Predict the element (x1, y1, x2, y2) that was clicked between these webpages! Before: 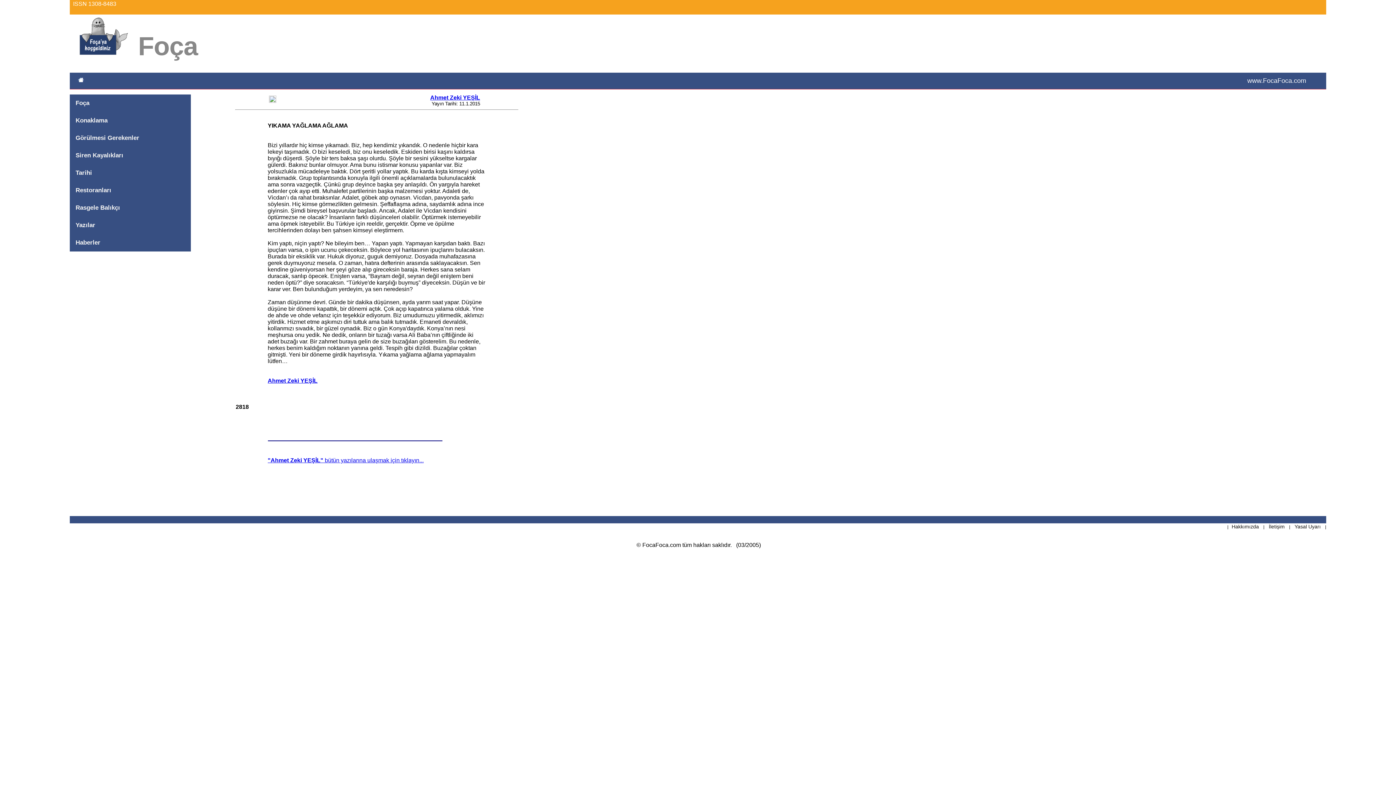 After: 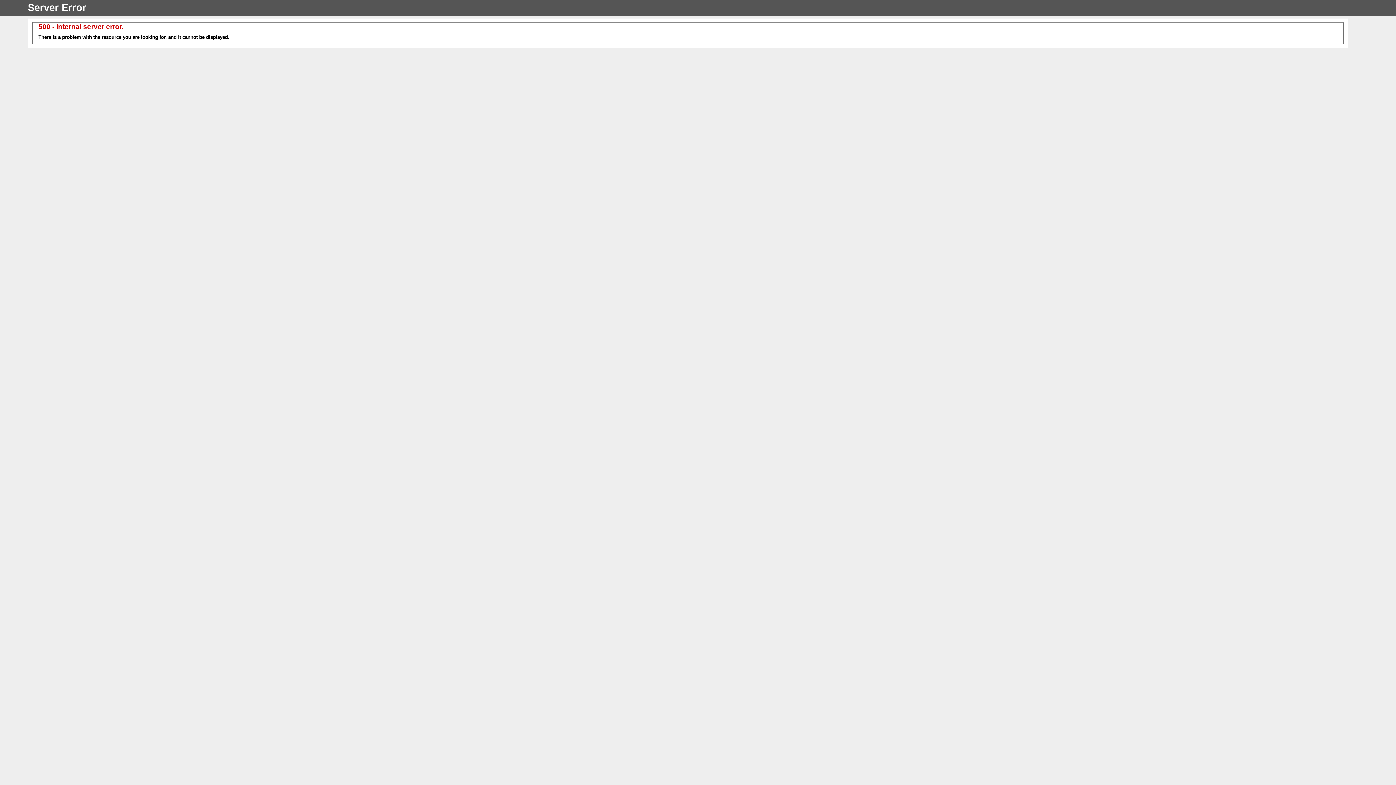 Action: bbox: (69, 112, 190, 129) label: Konaklama